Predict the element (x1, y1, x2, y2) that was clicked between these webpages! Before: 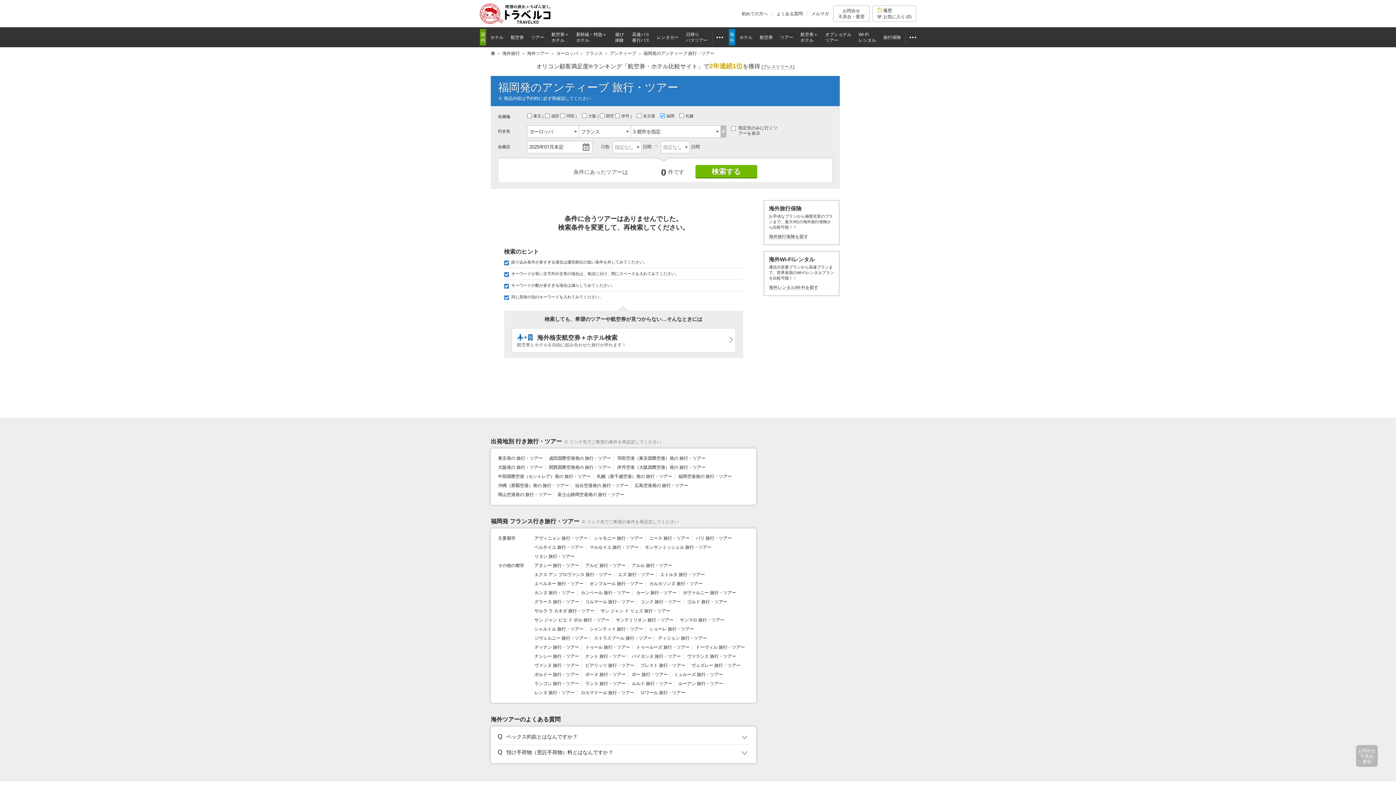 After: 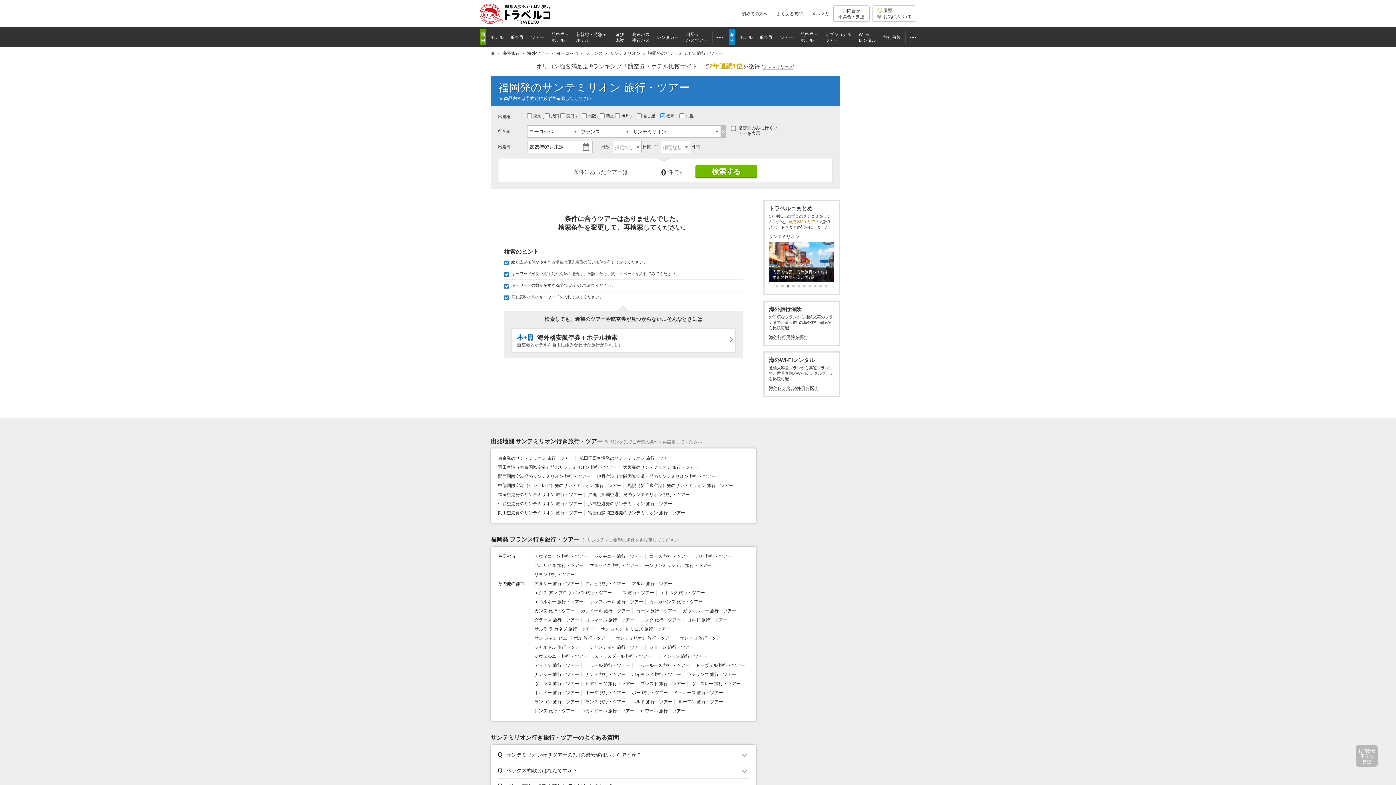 Action: bbox: (616, 617, 673, 622) label: サンテミリオン 旅行・ツアー